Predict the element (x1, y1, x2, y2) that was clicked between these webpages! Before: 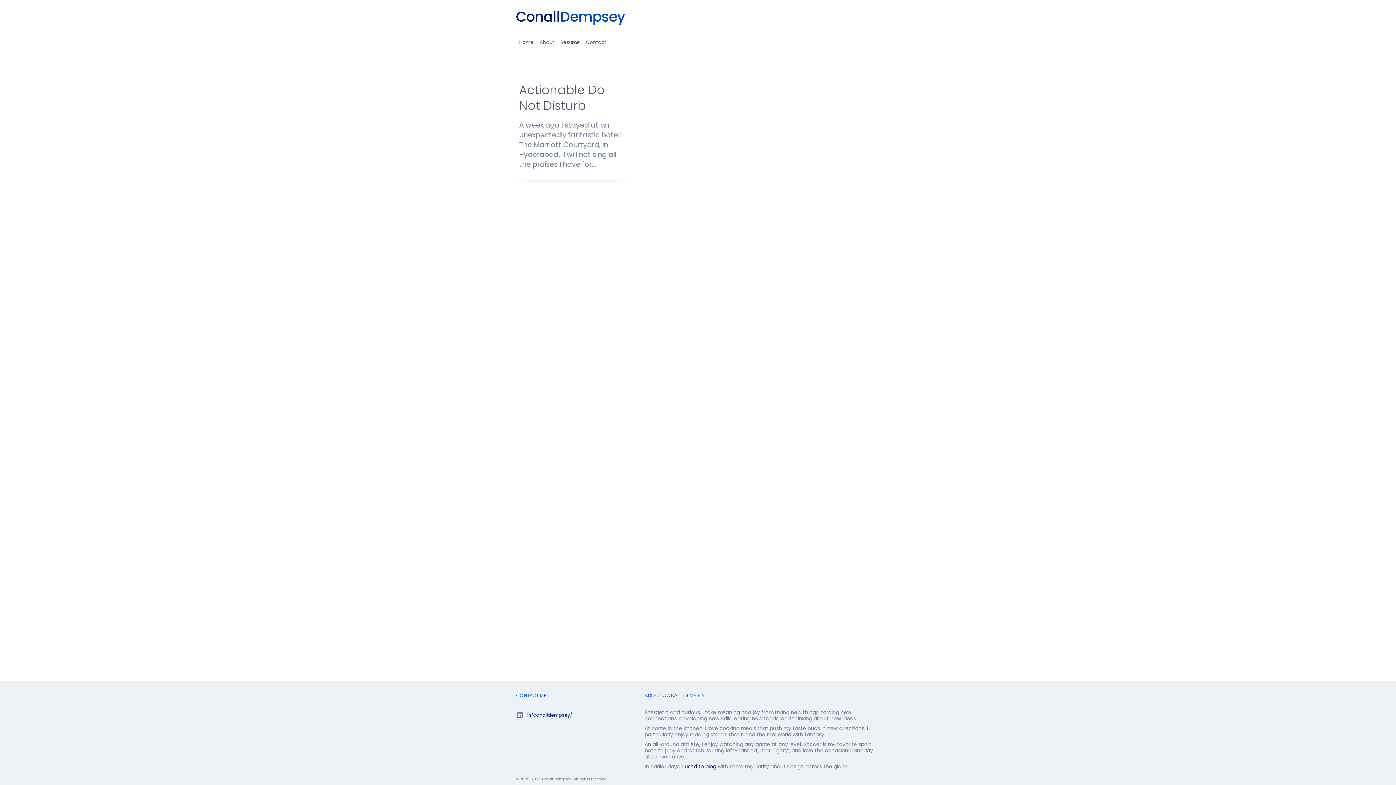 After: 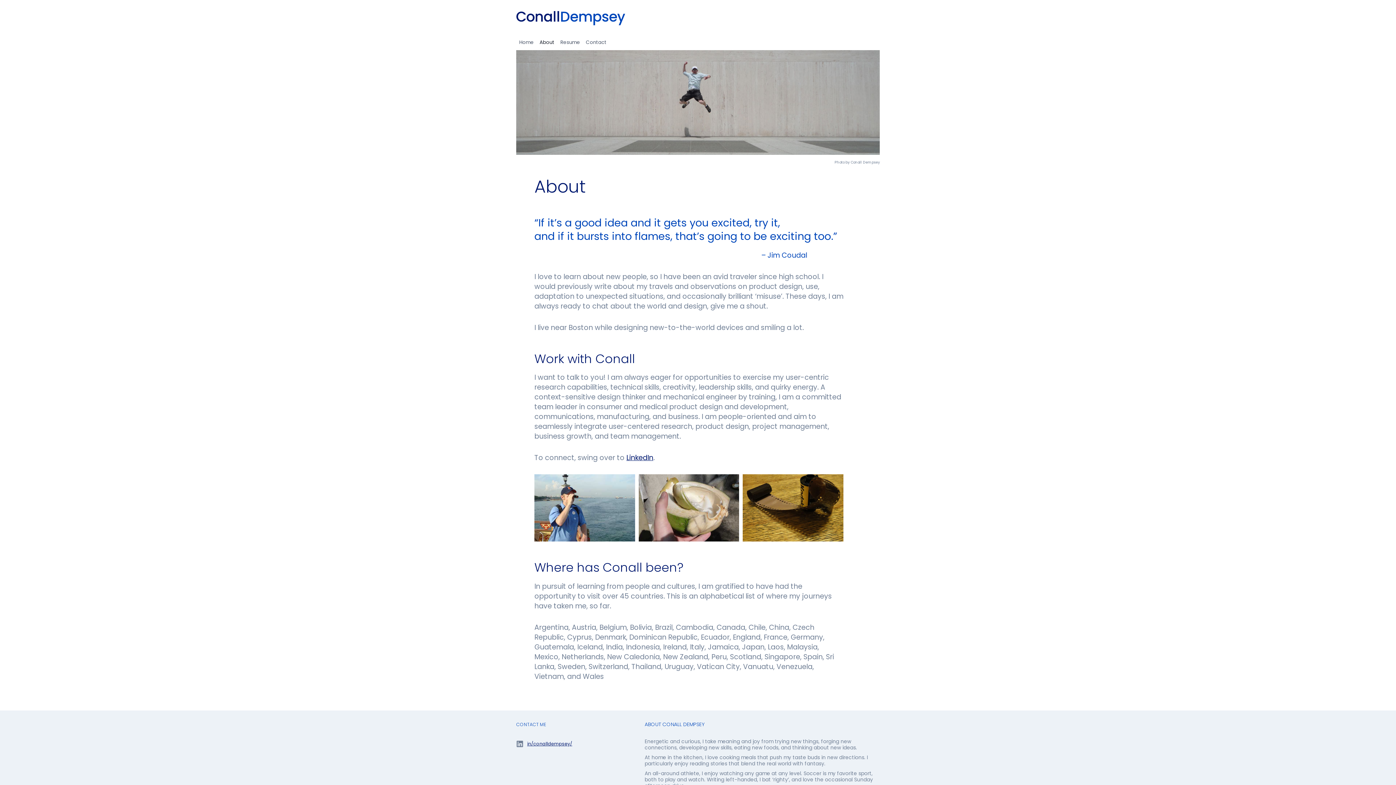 Action: label: About bbox: (536, 36, 557, 48)